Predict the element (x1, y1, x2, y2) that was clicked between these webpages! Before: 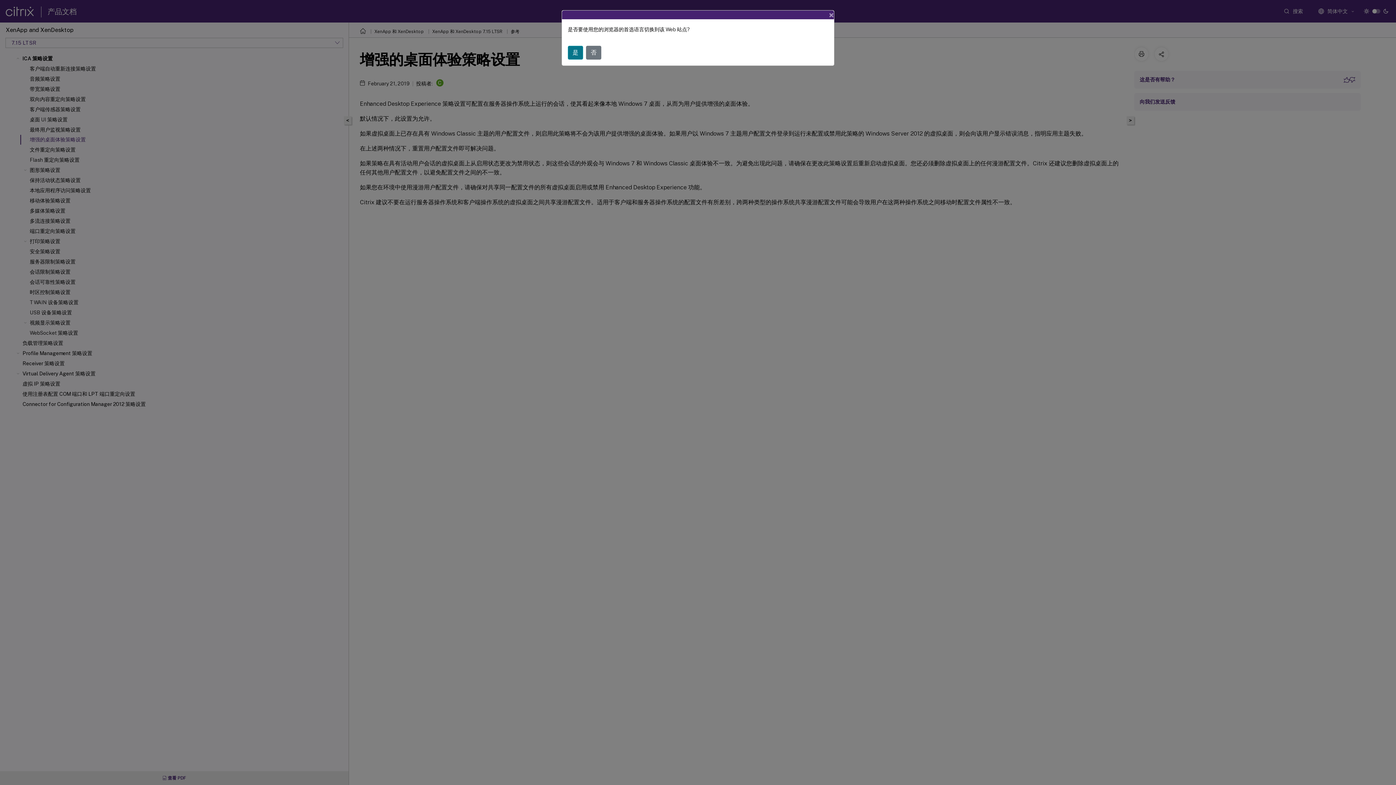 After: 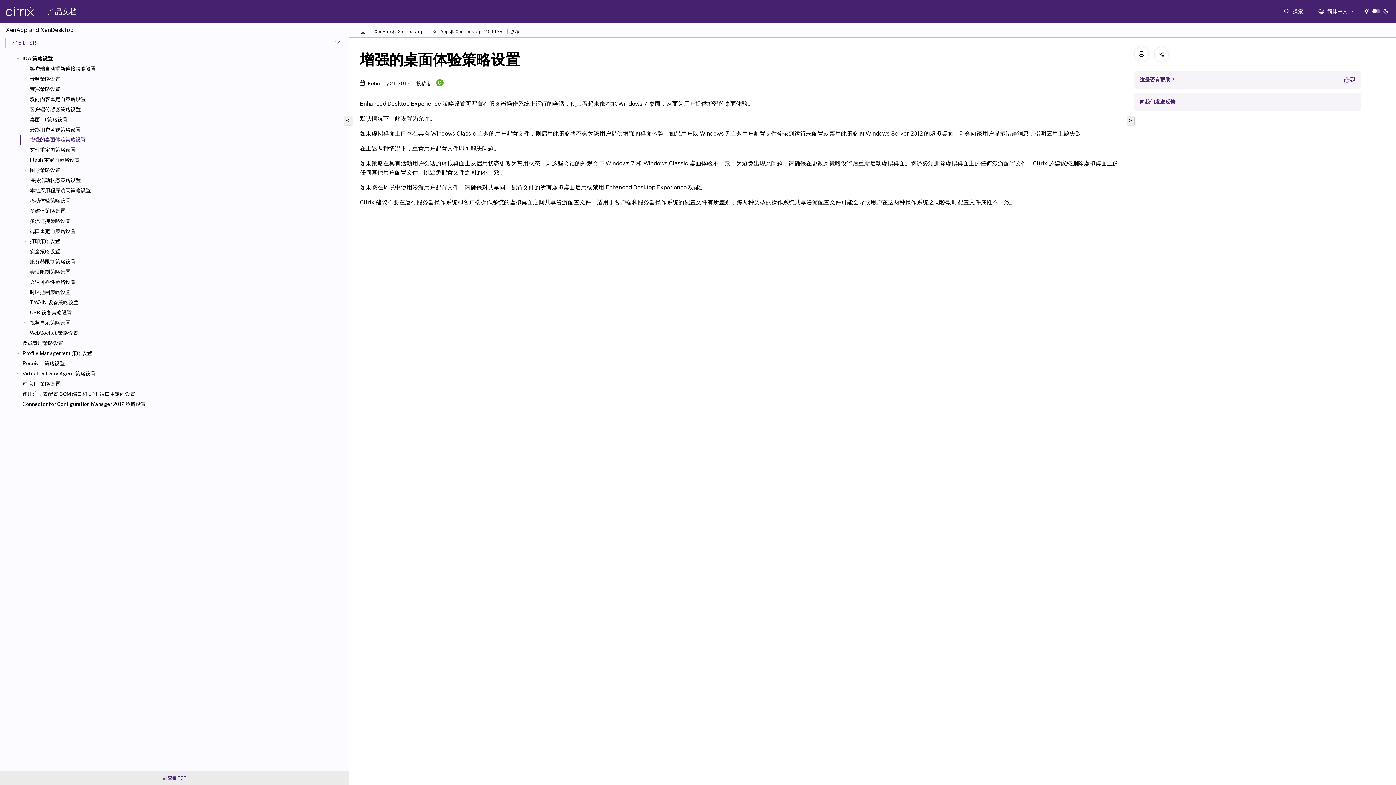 Action: label: 否 bbox: (586, 45, 601, 59)